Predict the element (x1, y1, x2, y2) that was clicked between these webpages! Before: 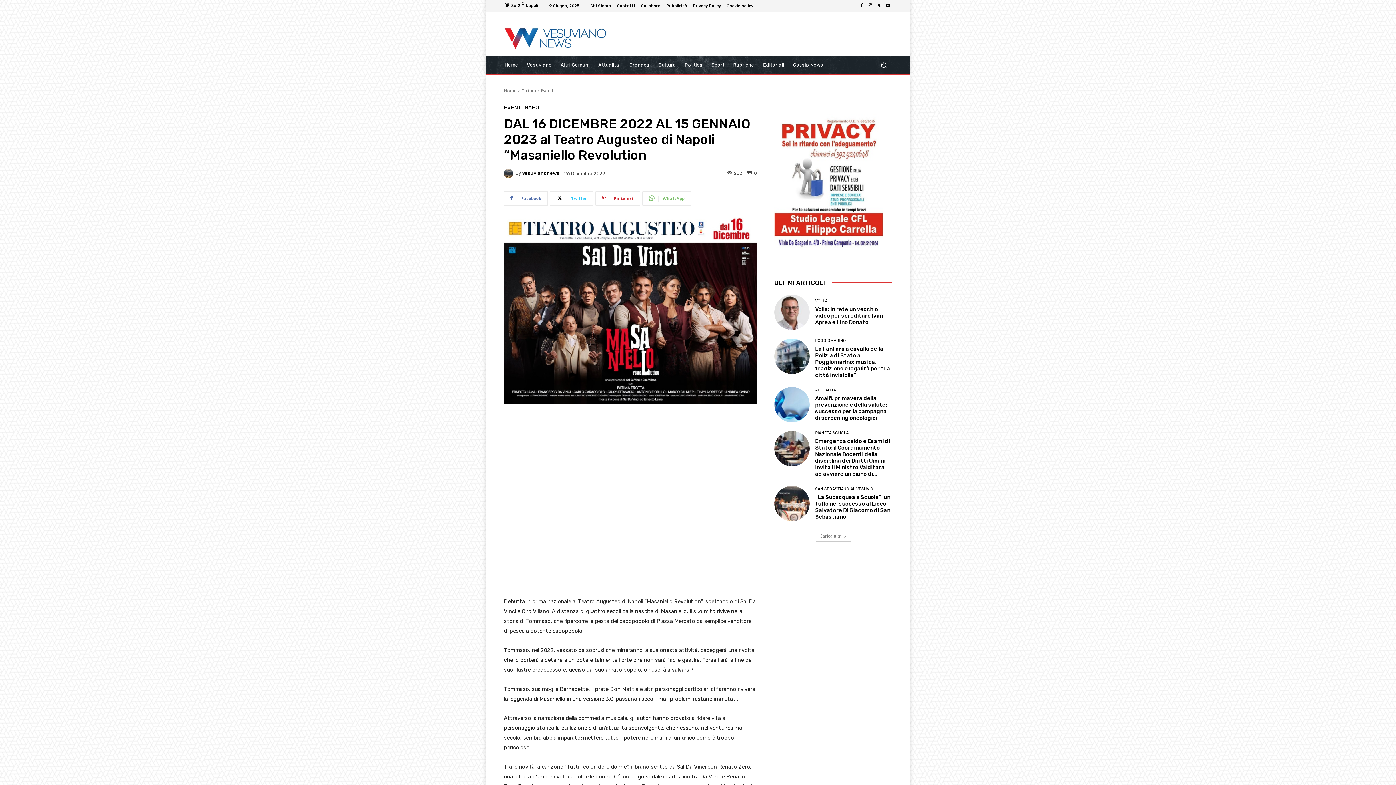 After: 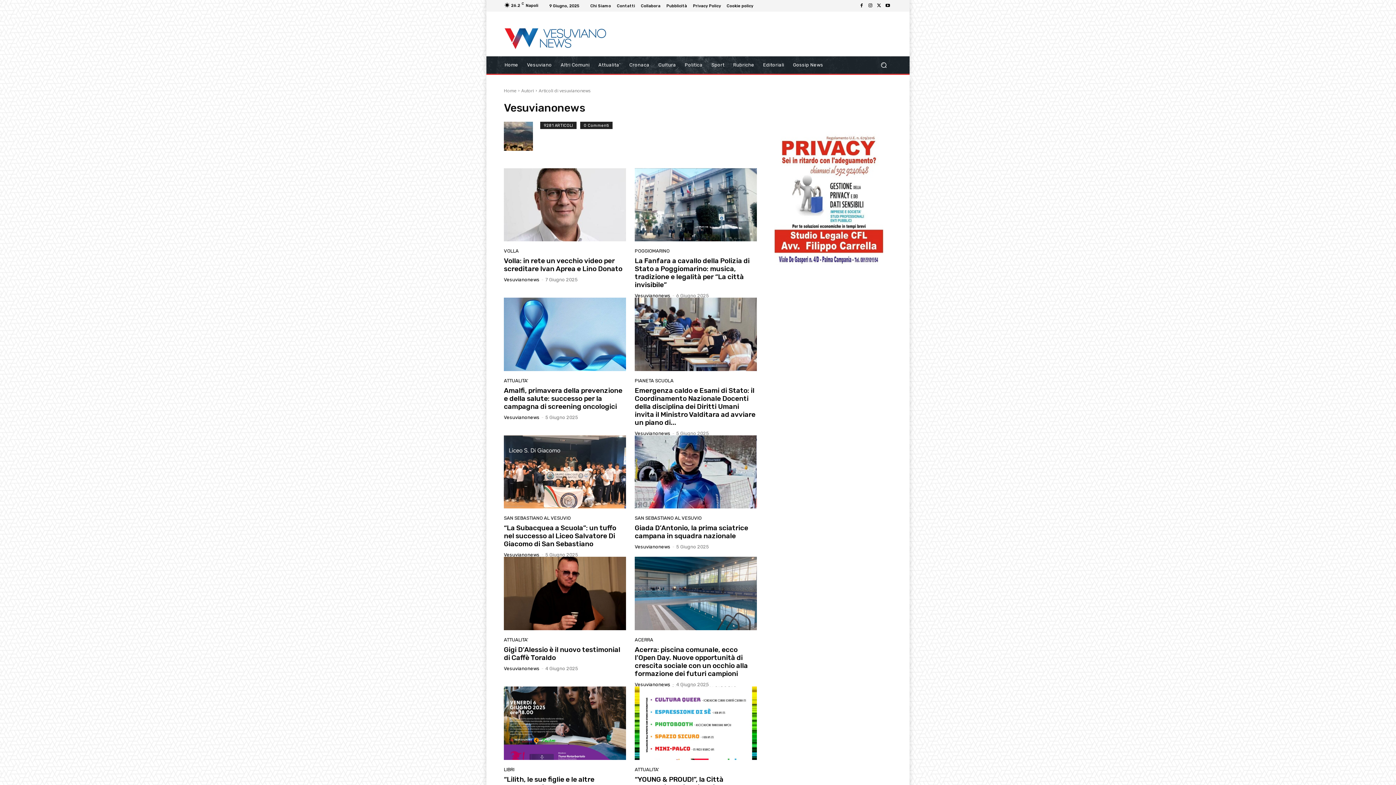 Action: bbox: (504, 168, 515, 178)